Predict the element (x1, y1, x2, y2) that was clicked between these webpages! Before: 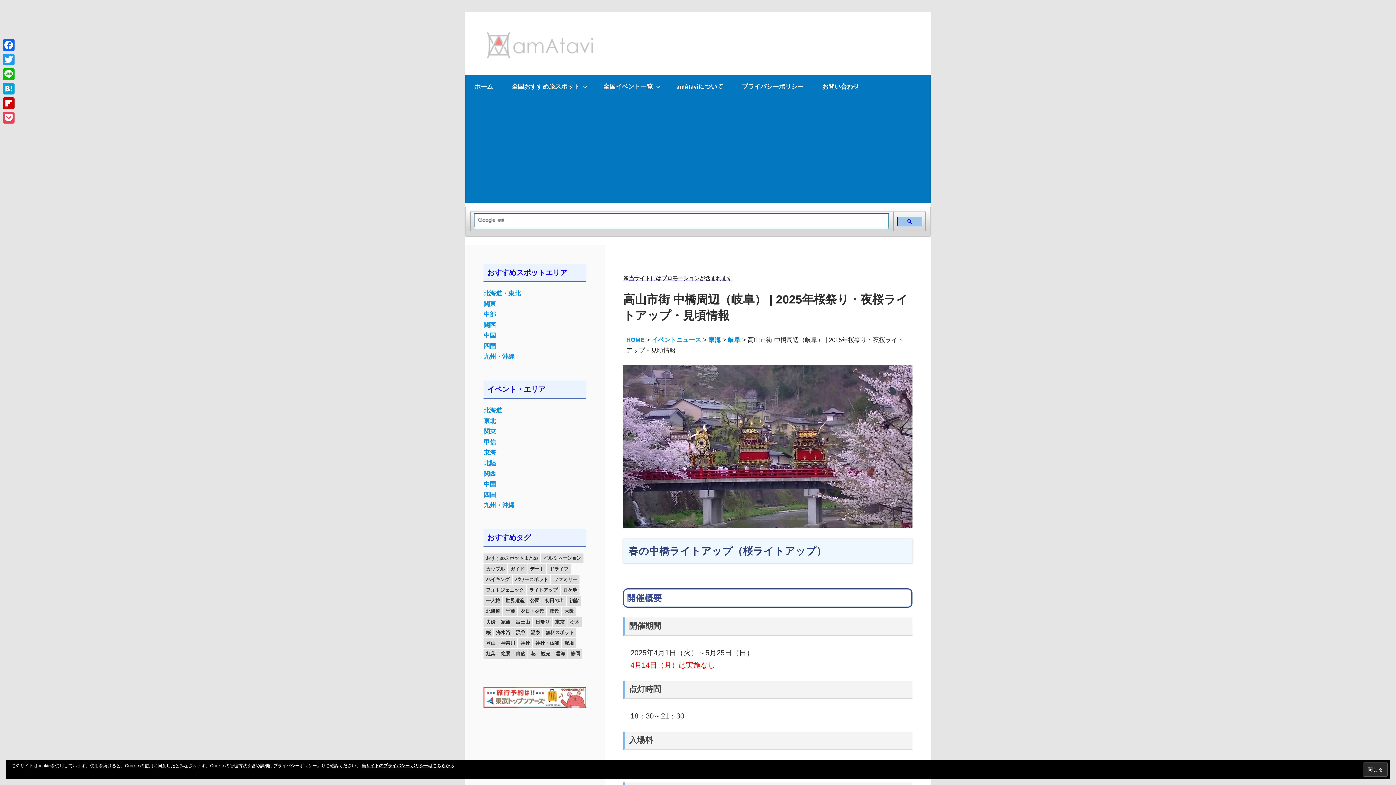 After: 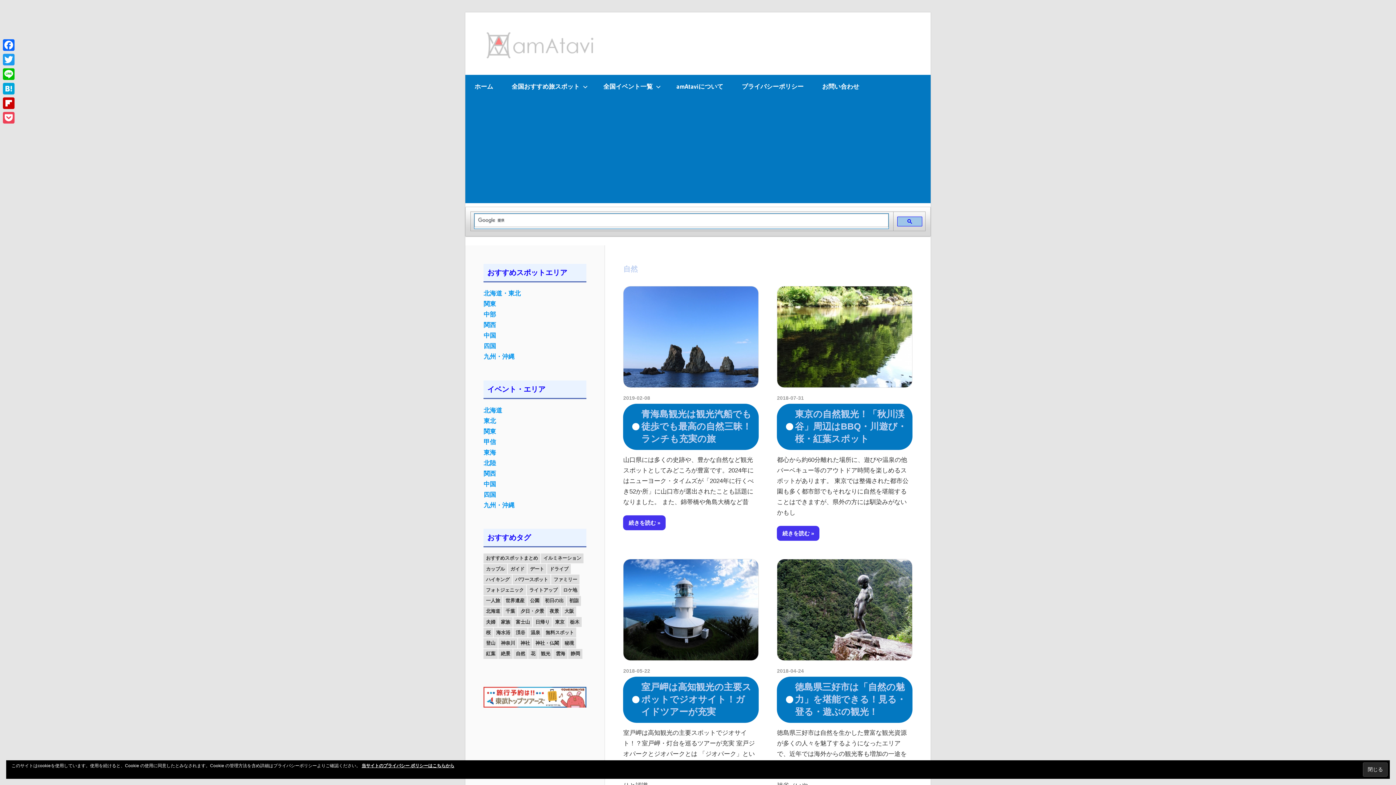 Action: bbox: (513, 649, 527, 659) label: 自然 (18個の項目)